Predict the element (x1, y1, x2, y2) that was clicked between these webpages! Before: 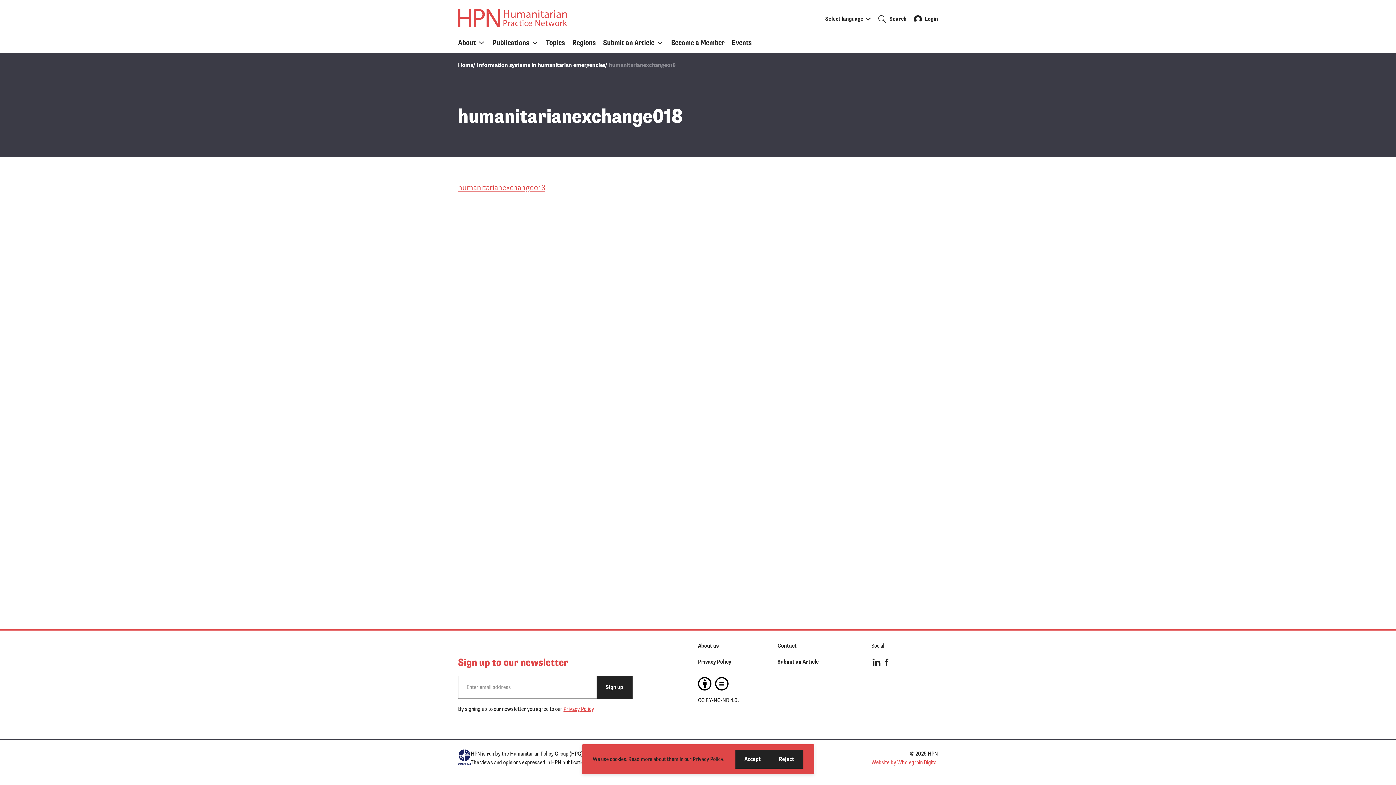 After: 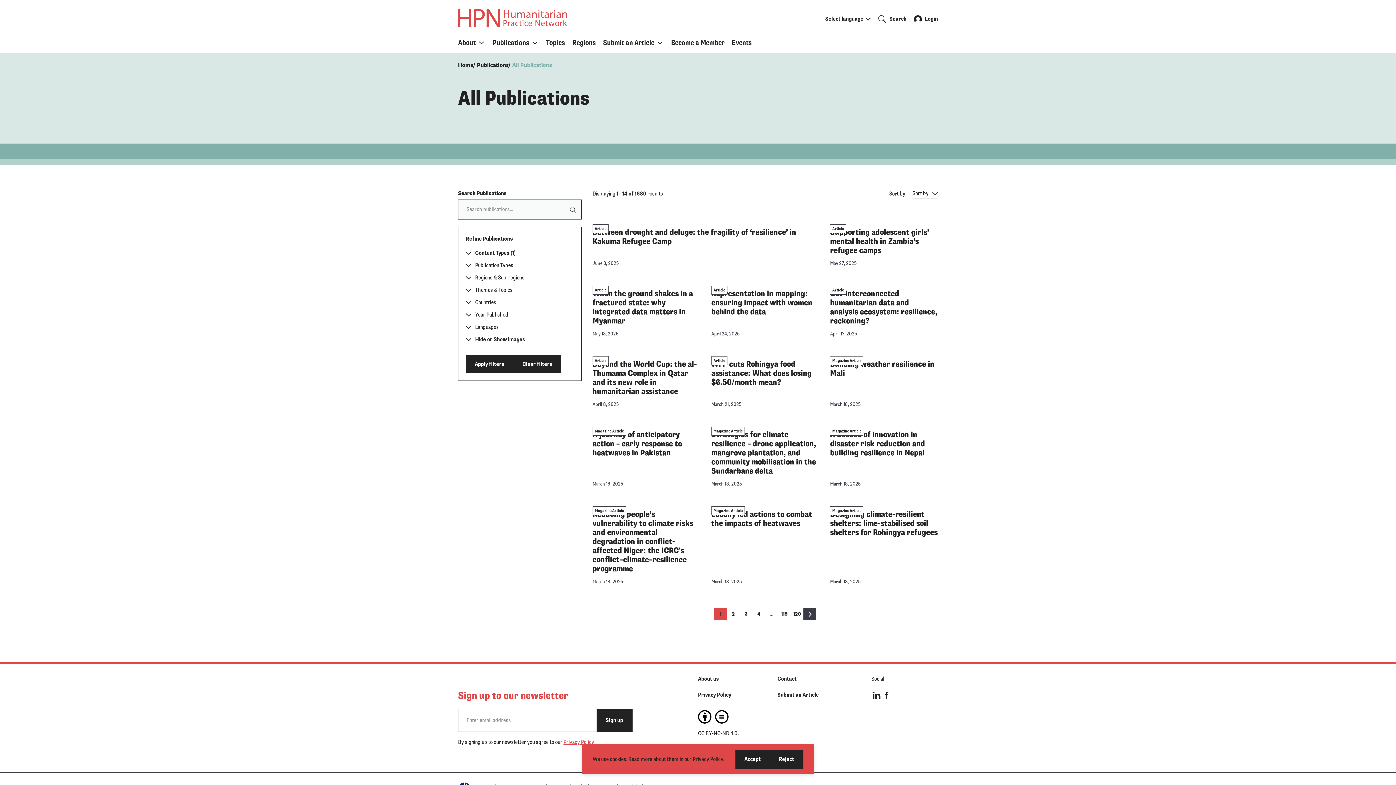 Action: label: Publications bbox: (492, 37, 529, 48)